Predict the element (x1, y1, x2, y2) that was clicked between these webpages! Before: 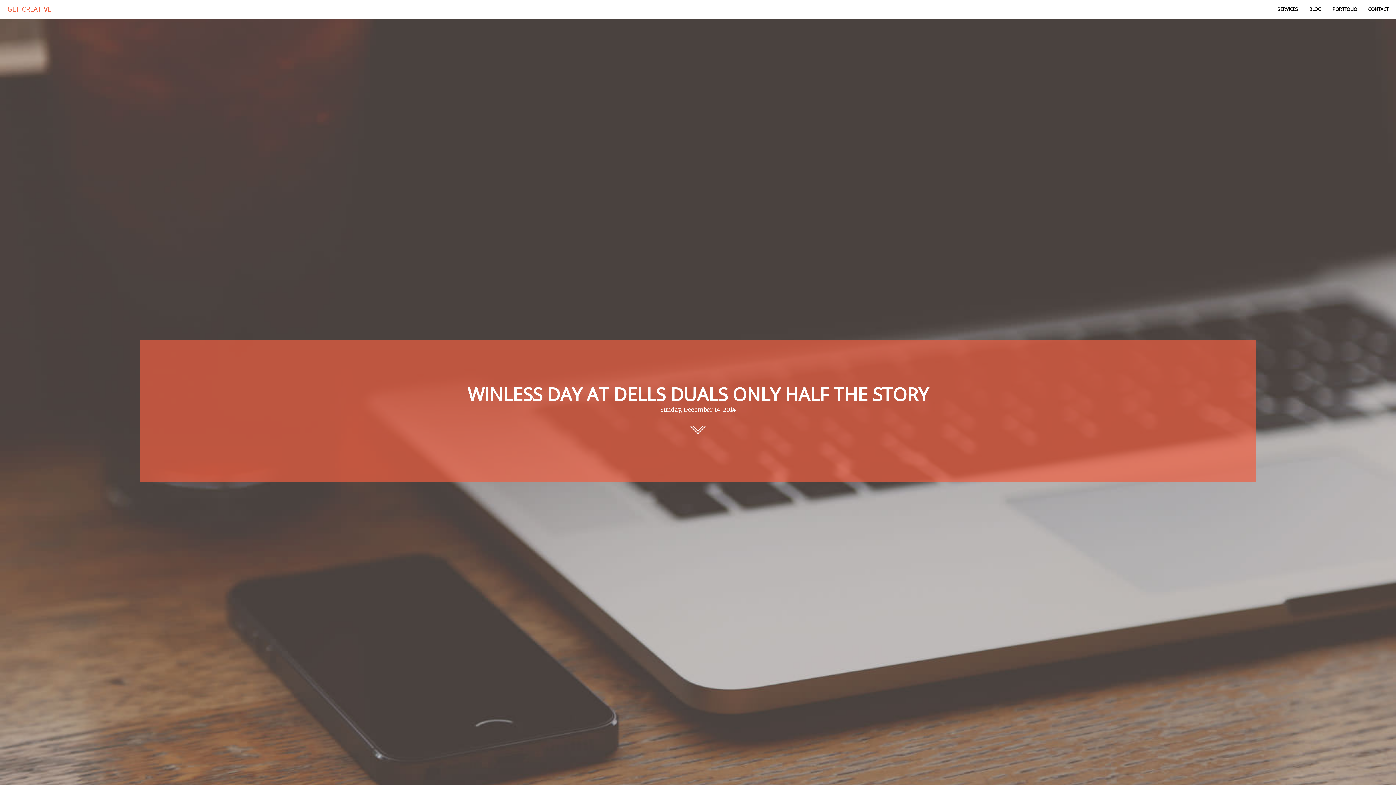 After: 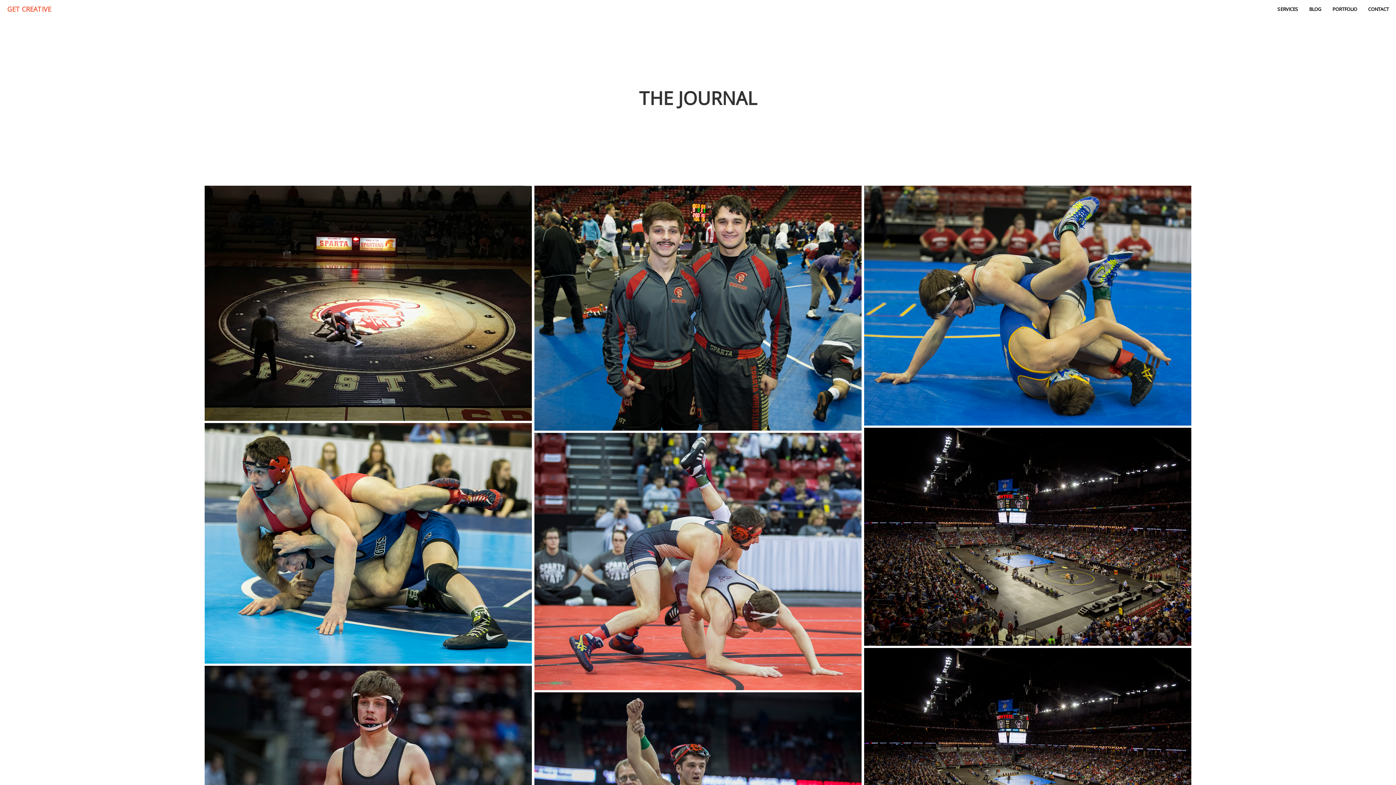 Action: bbox: (1368, 5, 1389, 12) label: CONTACT